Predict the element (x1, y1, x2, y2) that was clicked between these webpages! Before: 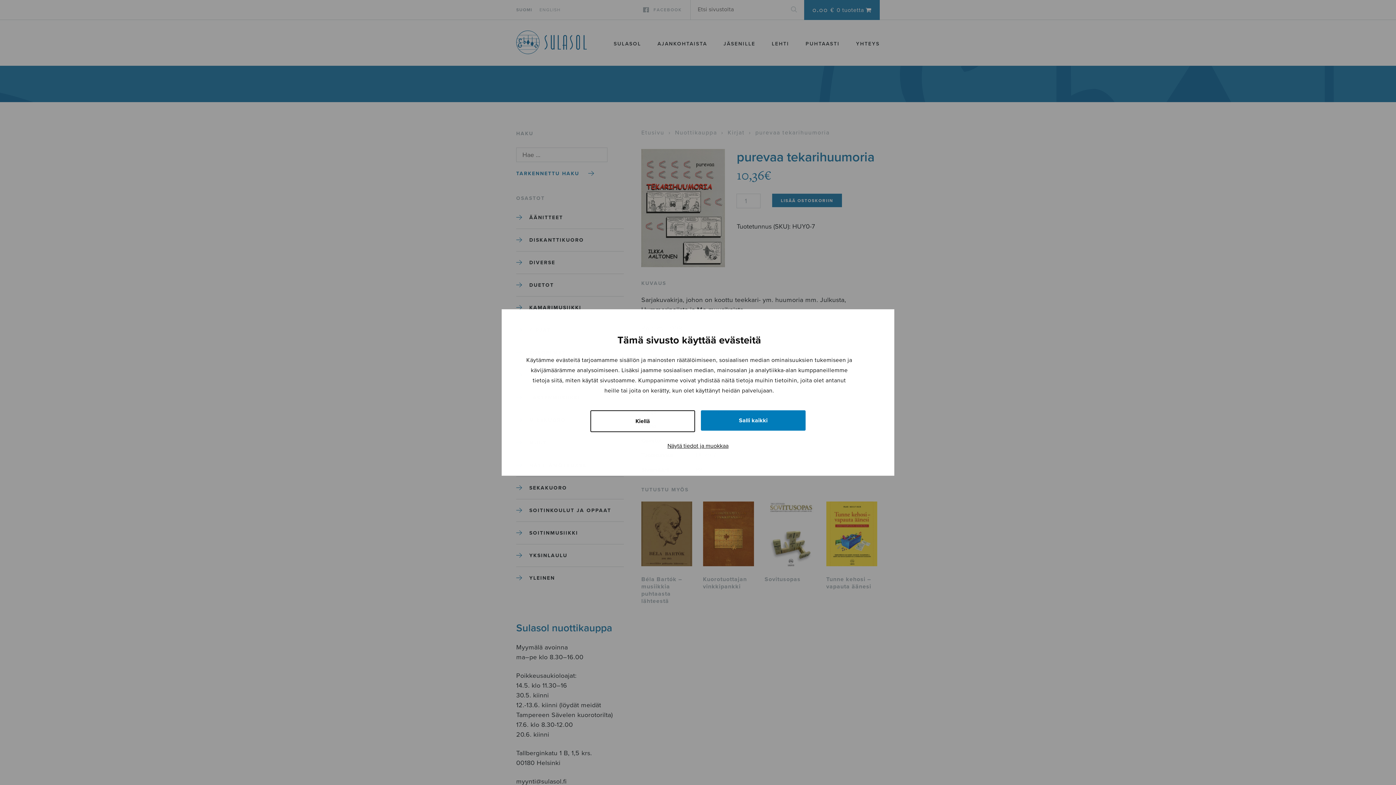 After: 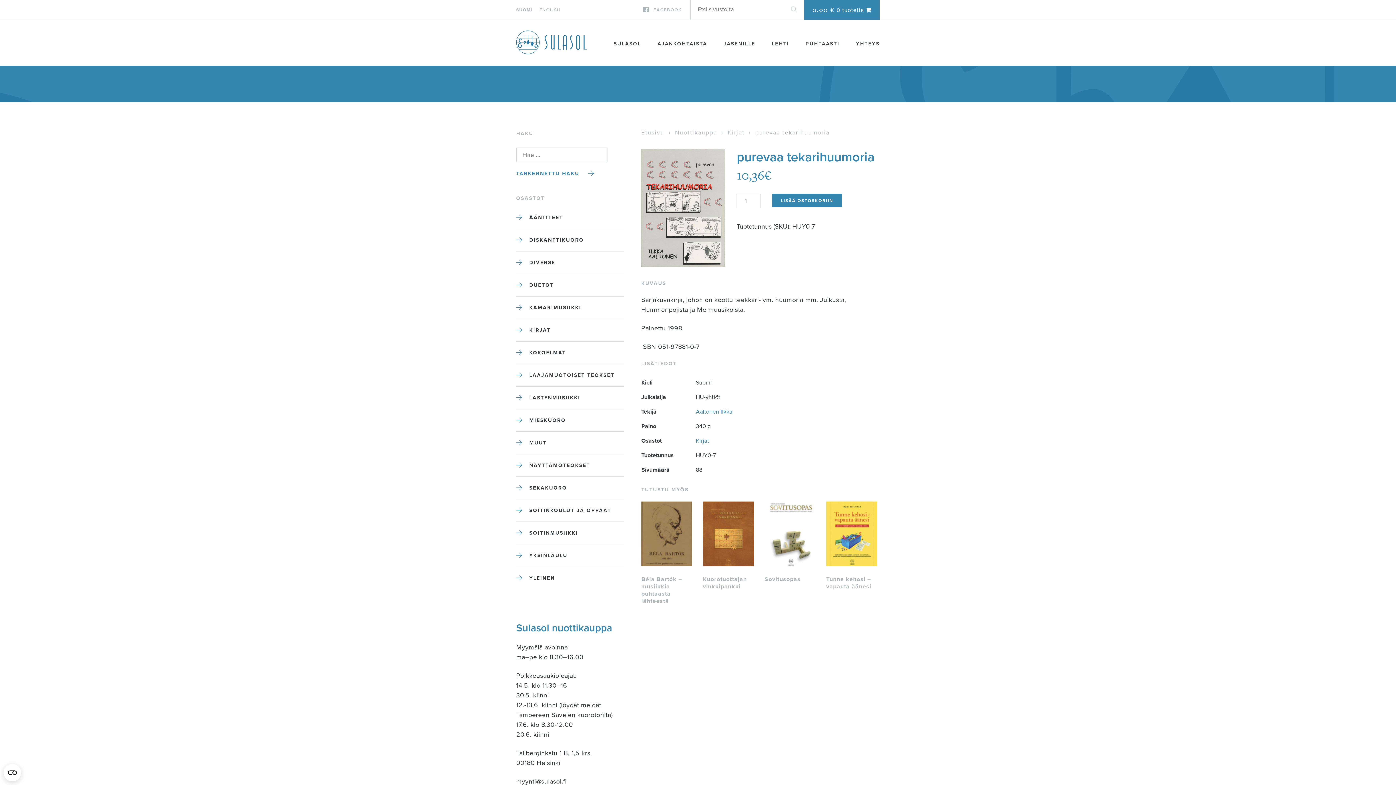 Action: label: Salli kaikki bbox: (701, 410, 805, 430)